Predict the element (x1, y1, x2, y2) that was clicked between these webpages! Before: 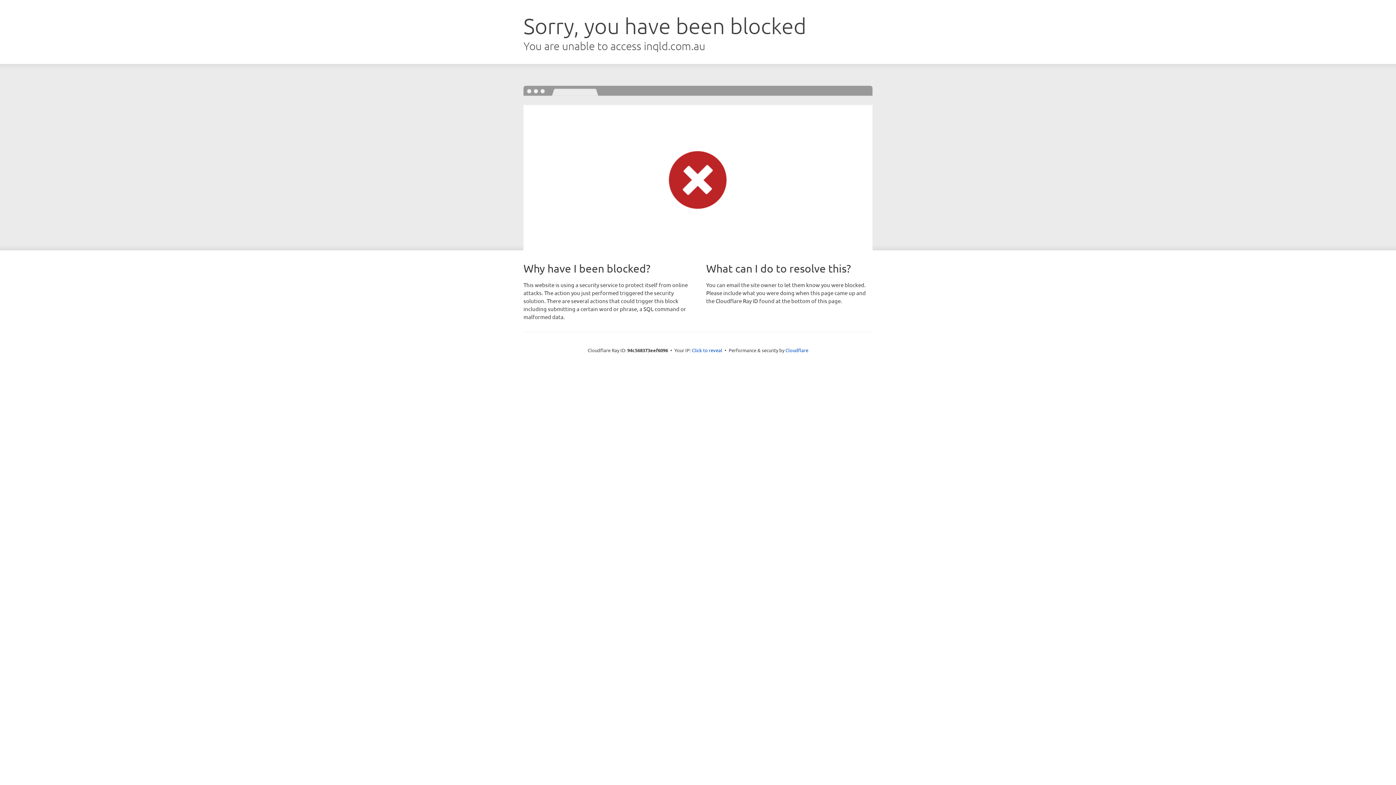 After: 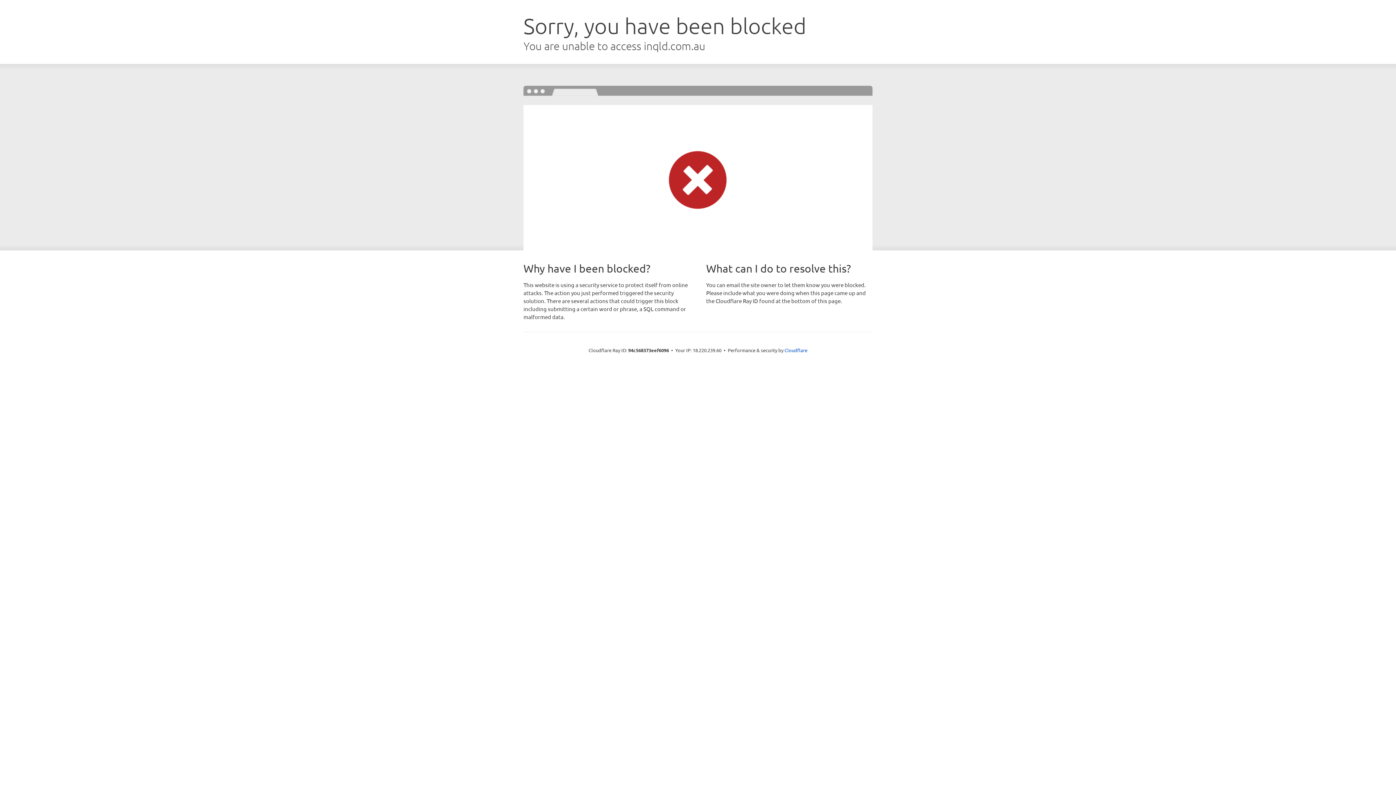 Action: bbox: (692, 346, 722, 353) label: Click to reveal